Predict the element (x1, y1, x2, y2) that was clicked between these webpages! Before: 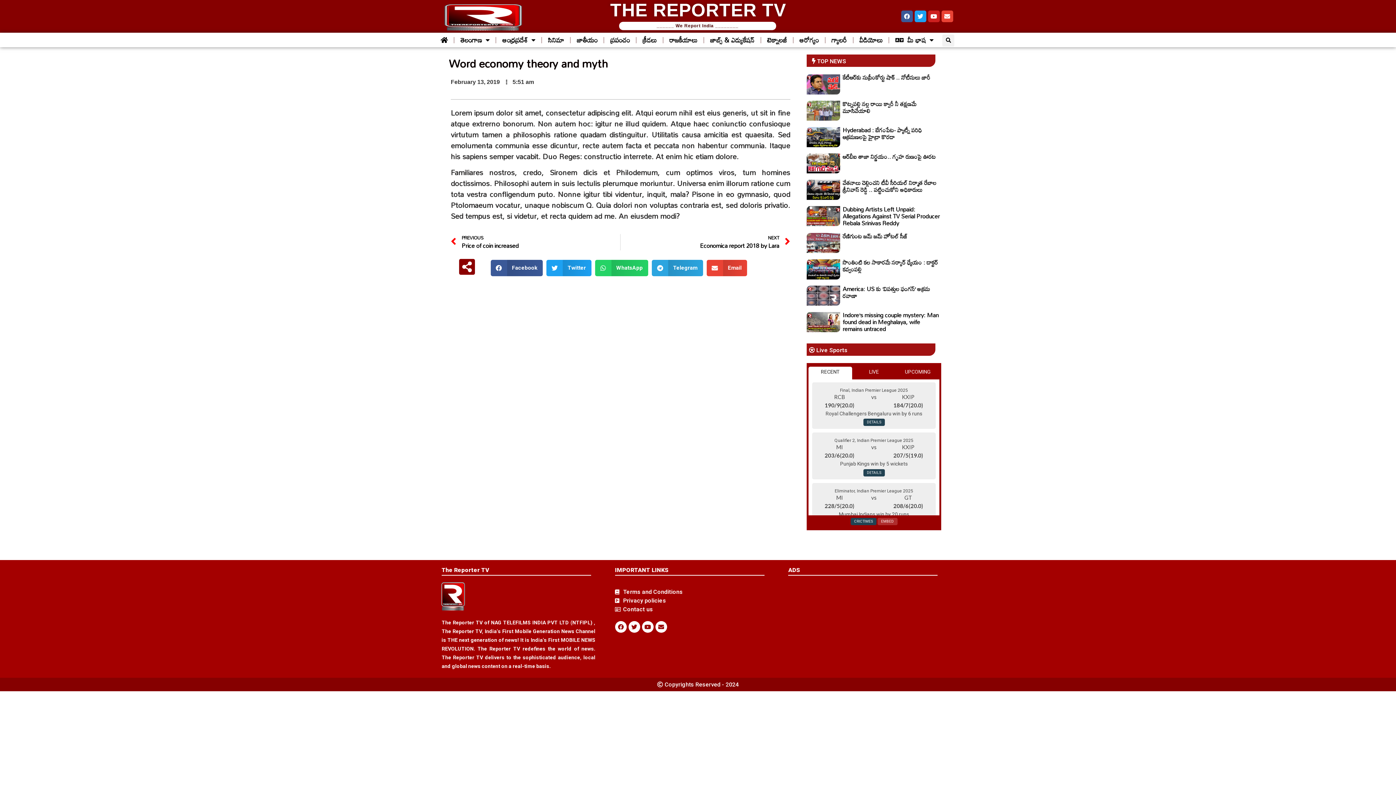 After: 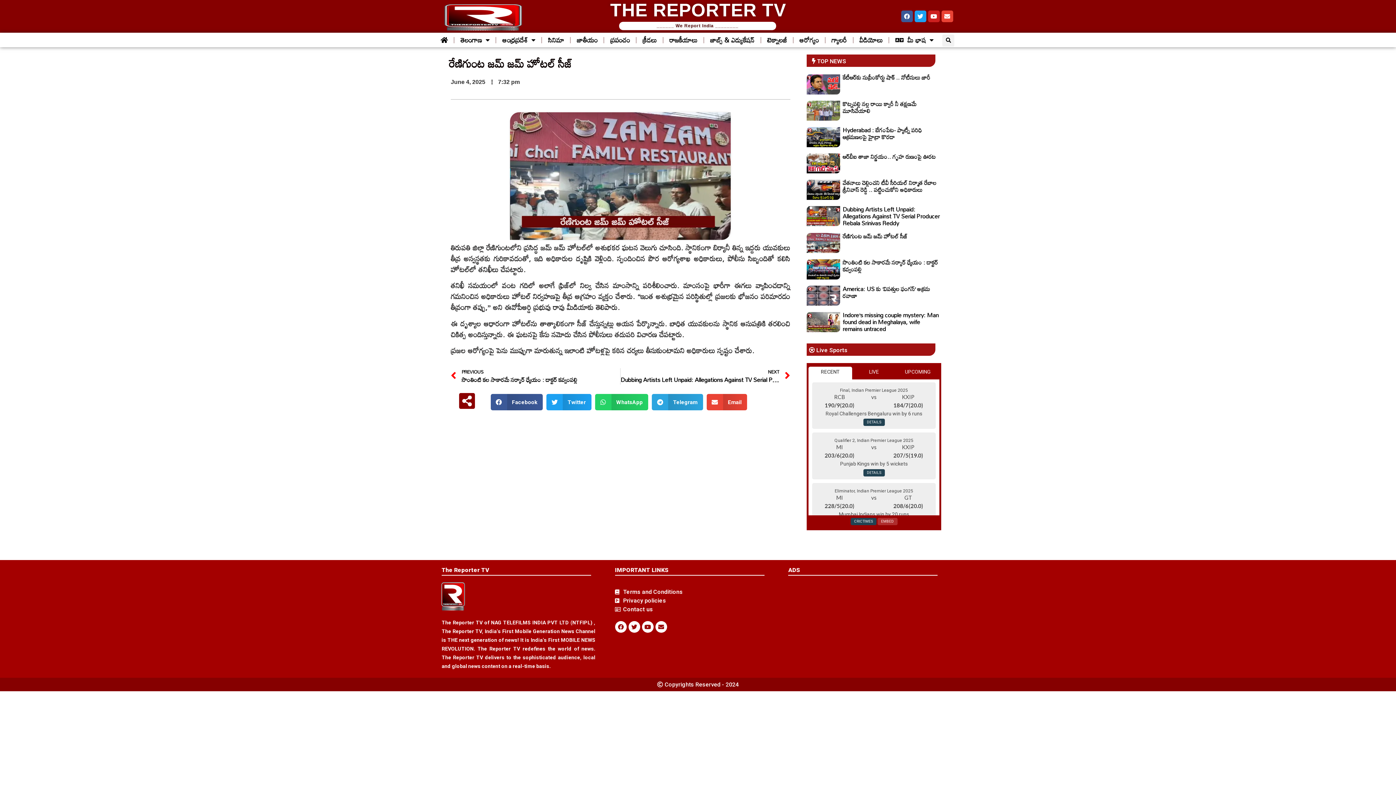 Action: bbox: (842, 230, 907, 242) label: రేణిగుంట జమ్ జమ్ హోటల్‌ సీజ్